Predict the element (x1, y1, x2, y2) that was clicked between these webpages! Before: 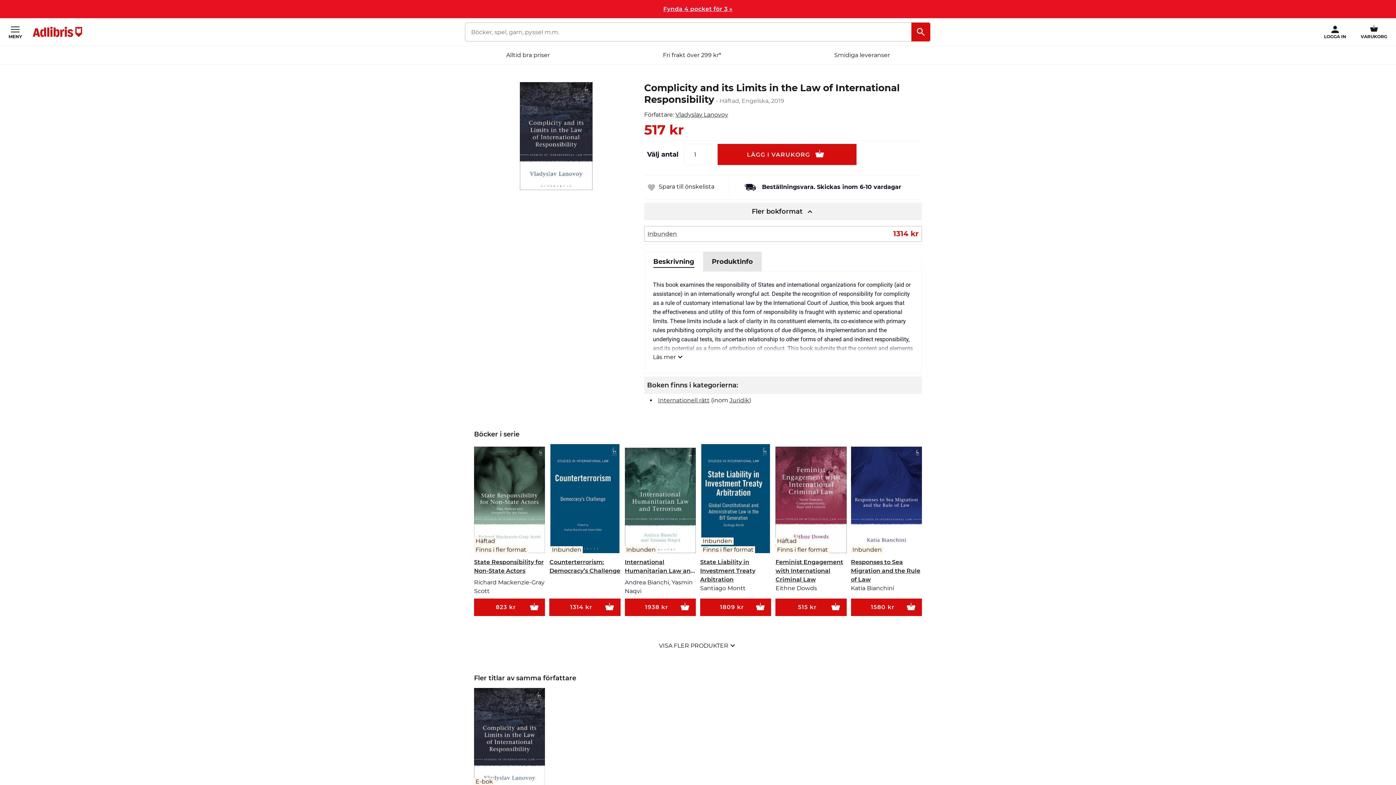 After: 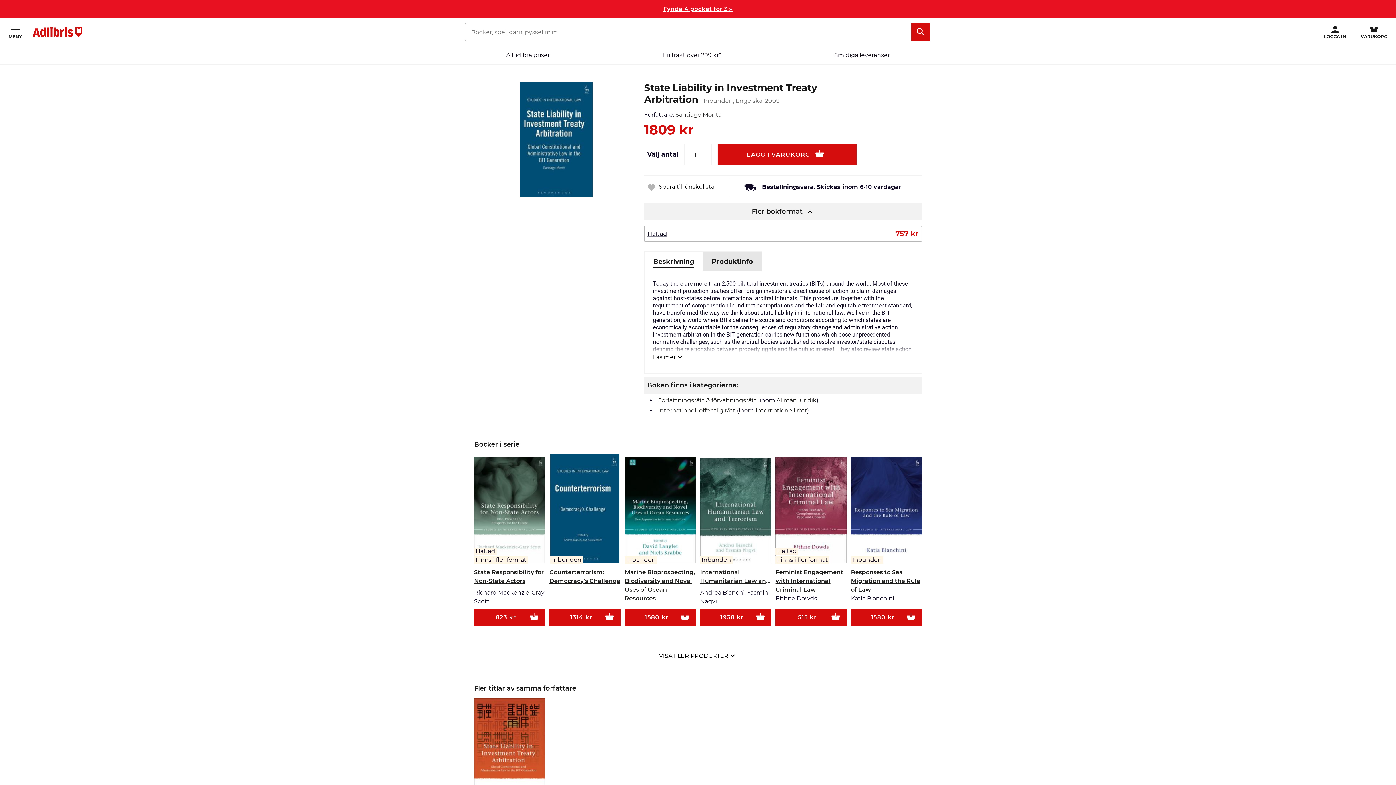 Action: label: State Liability in Investment Treaty Arbitration bbox: (700, 558, 755, 583)